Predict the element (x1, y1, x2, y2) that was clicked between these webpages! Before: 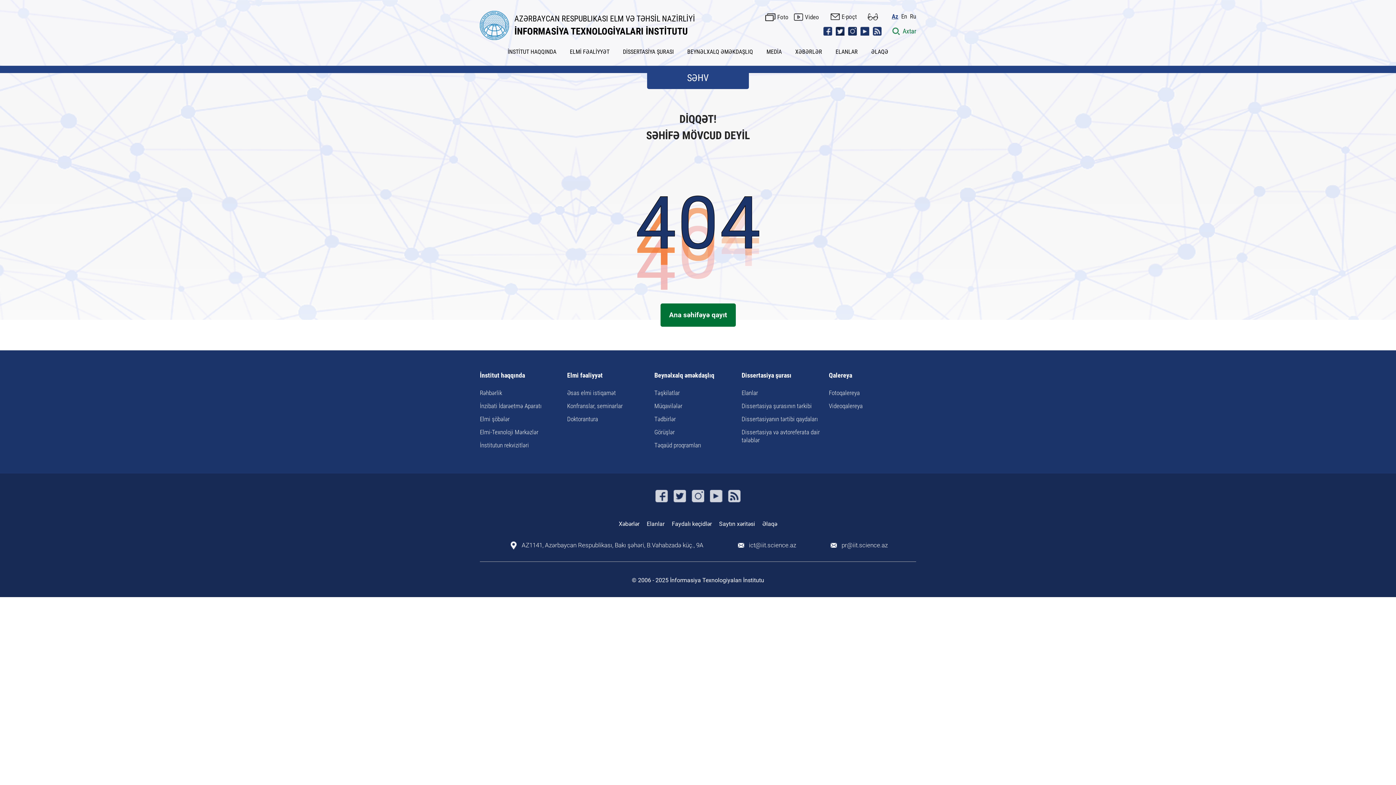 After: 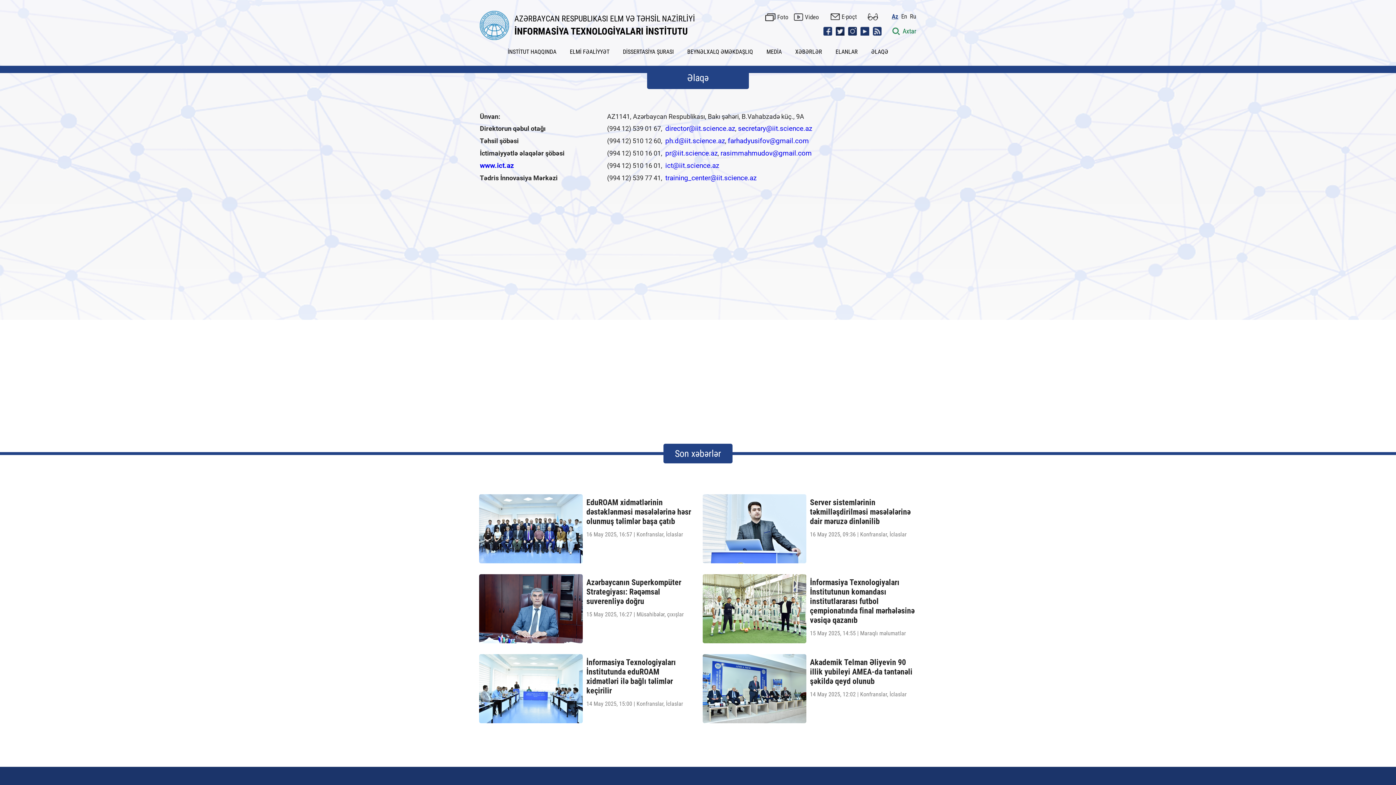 Action: label: ƏLAQƏ bbox: (871, 47, 888, 56)